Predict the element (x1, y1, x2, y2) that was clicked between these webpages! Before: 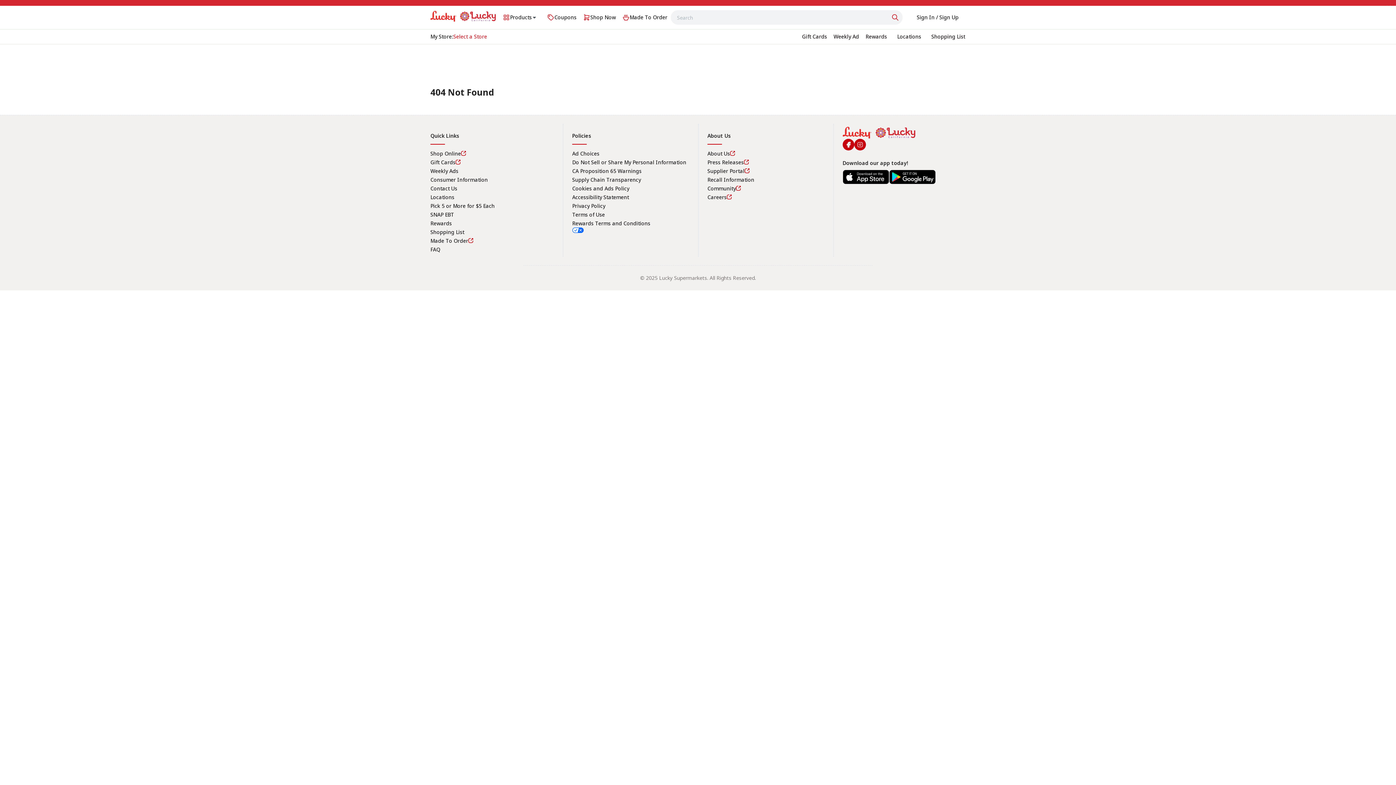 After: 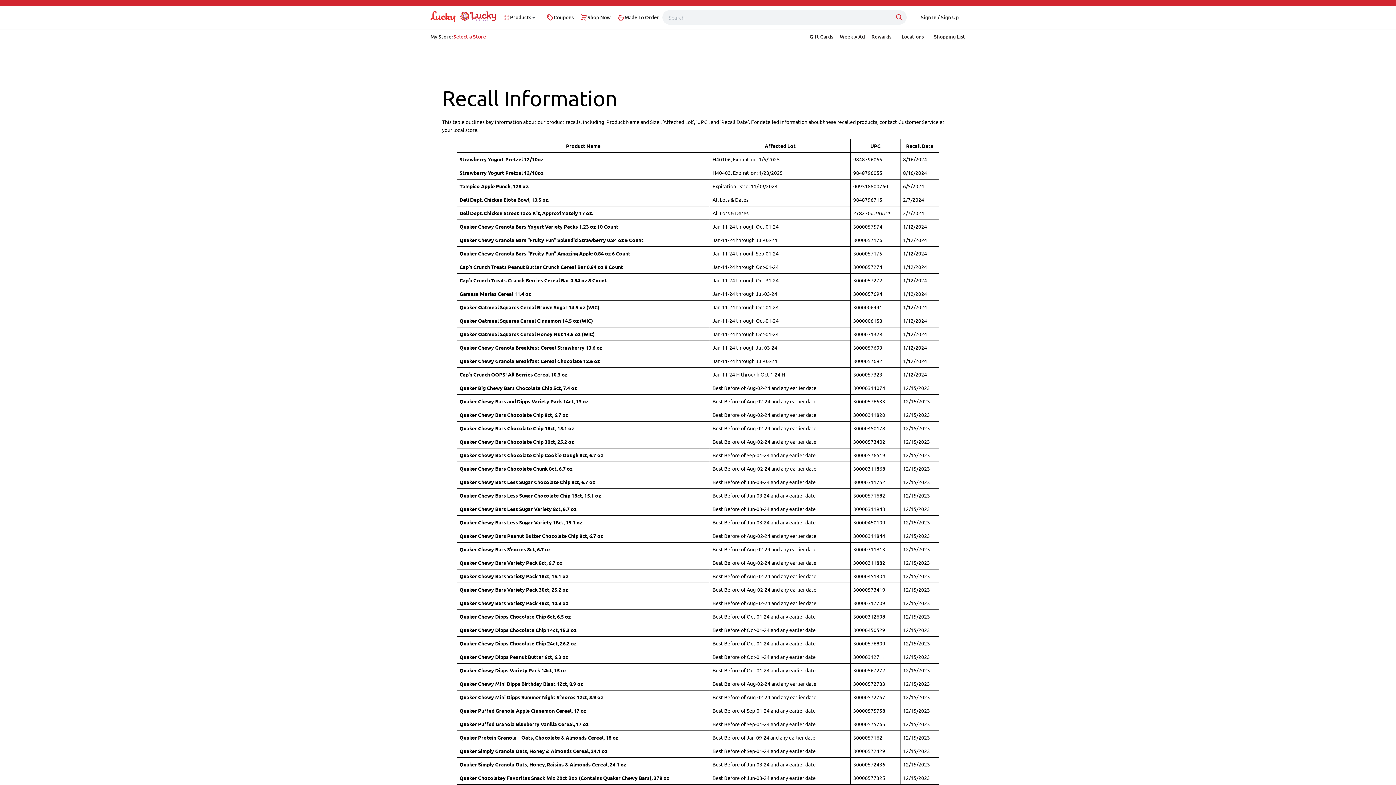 Action: bbox: (707, 176, 754, 183) label: Recall Information